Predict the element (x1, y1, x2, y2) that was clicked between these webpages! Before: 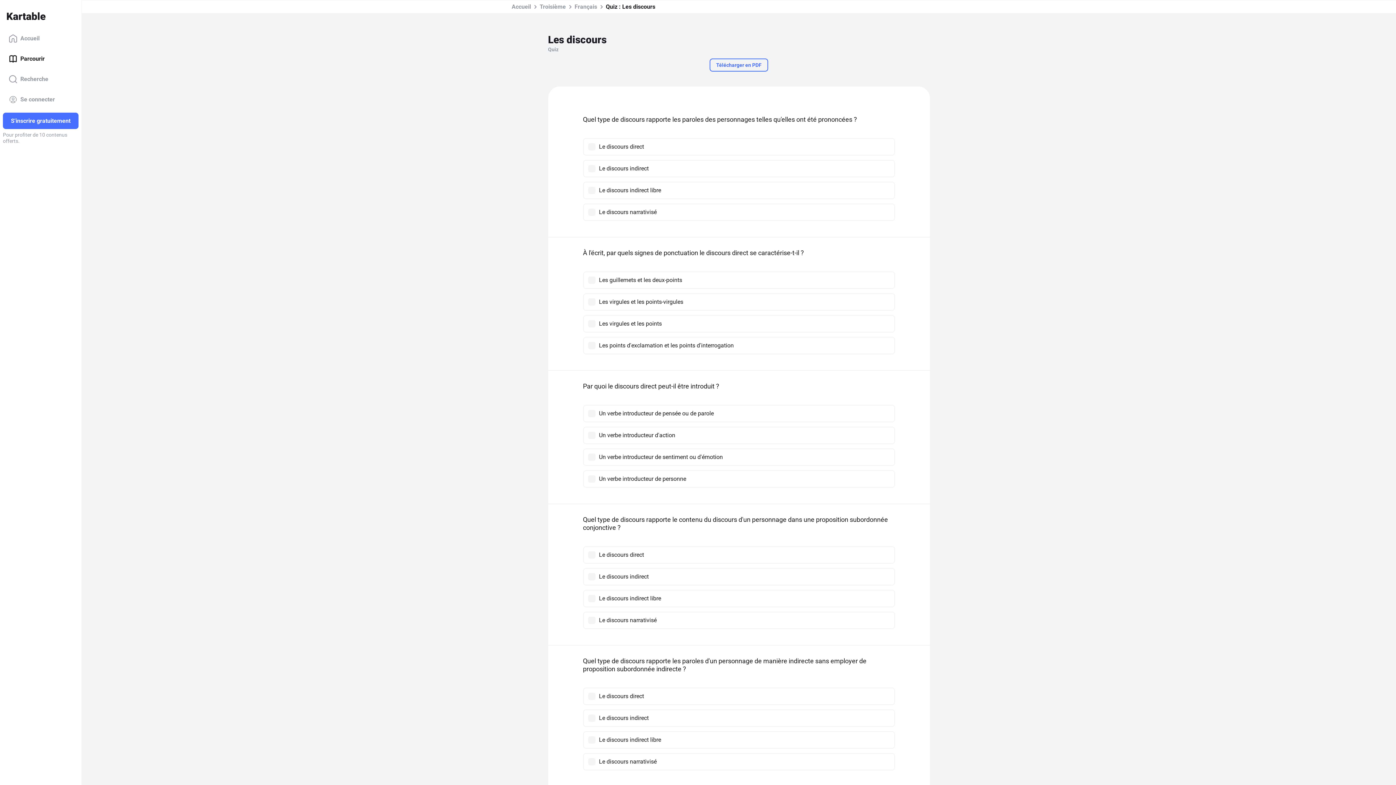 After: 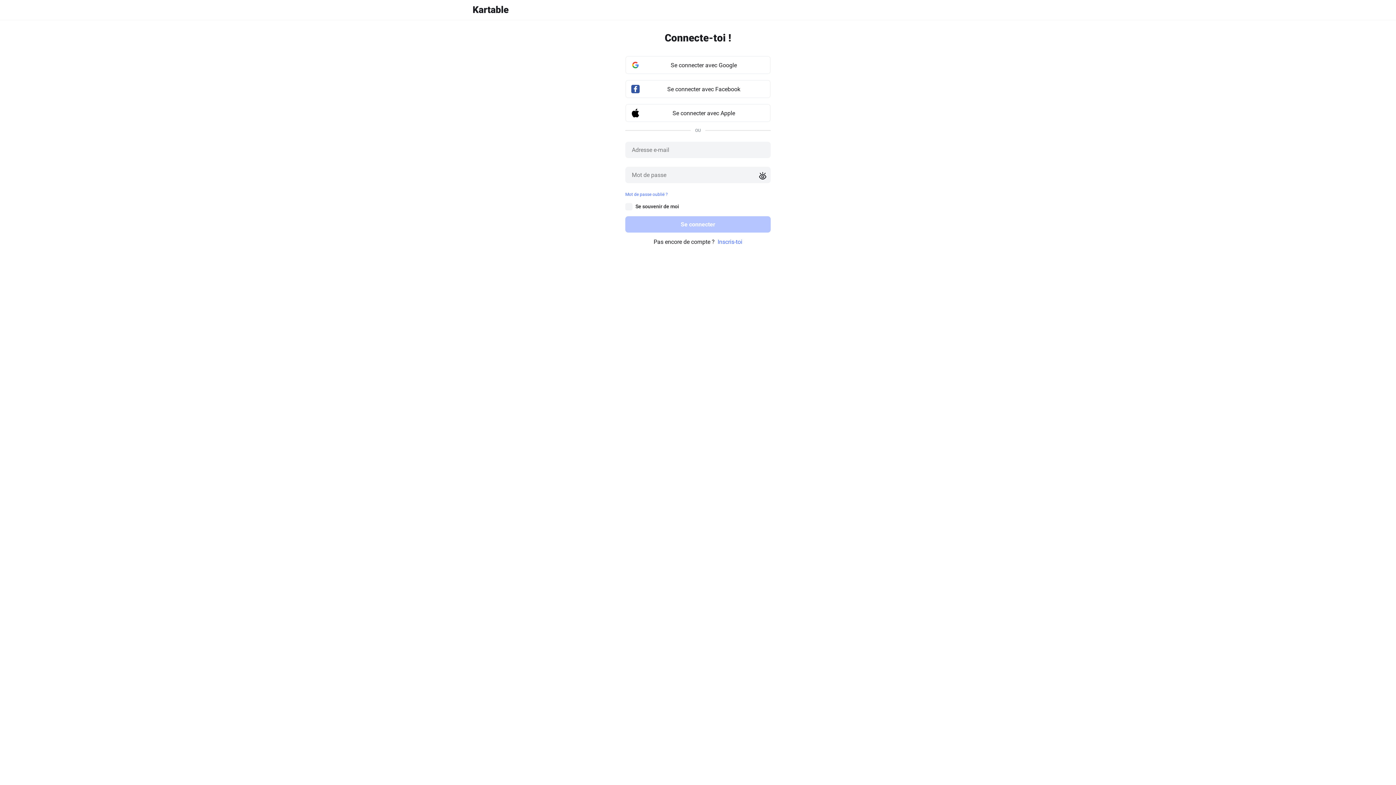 Action: bbox: (2, 89, 78, 109) label: Se connecter